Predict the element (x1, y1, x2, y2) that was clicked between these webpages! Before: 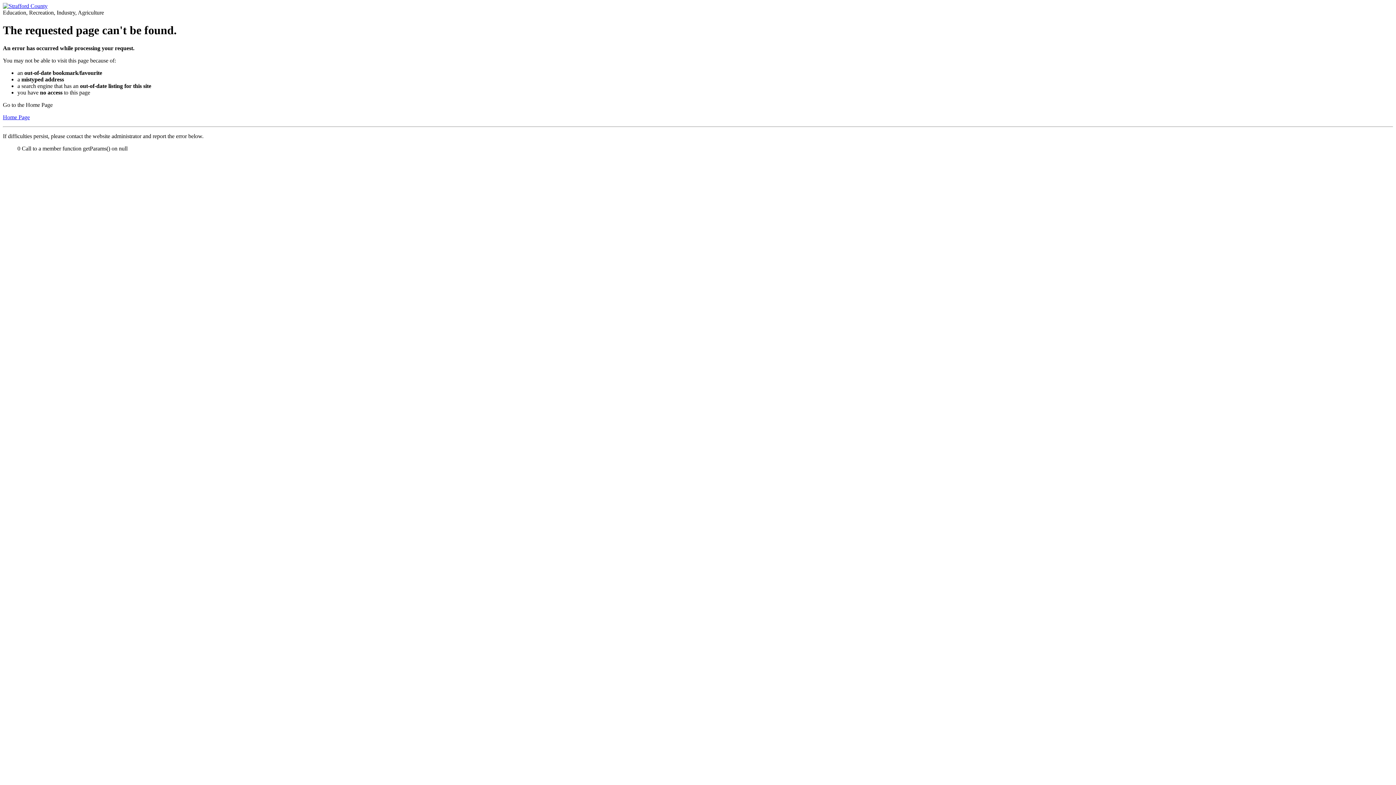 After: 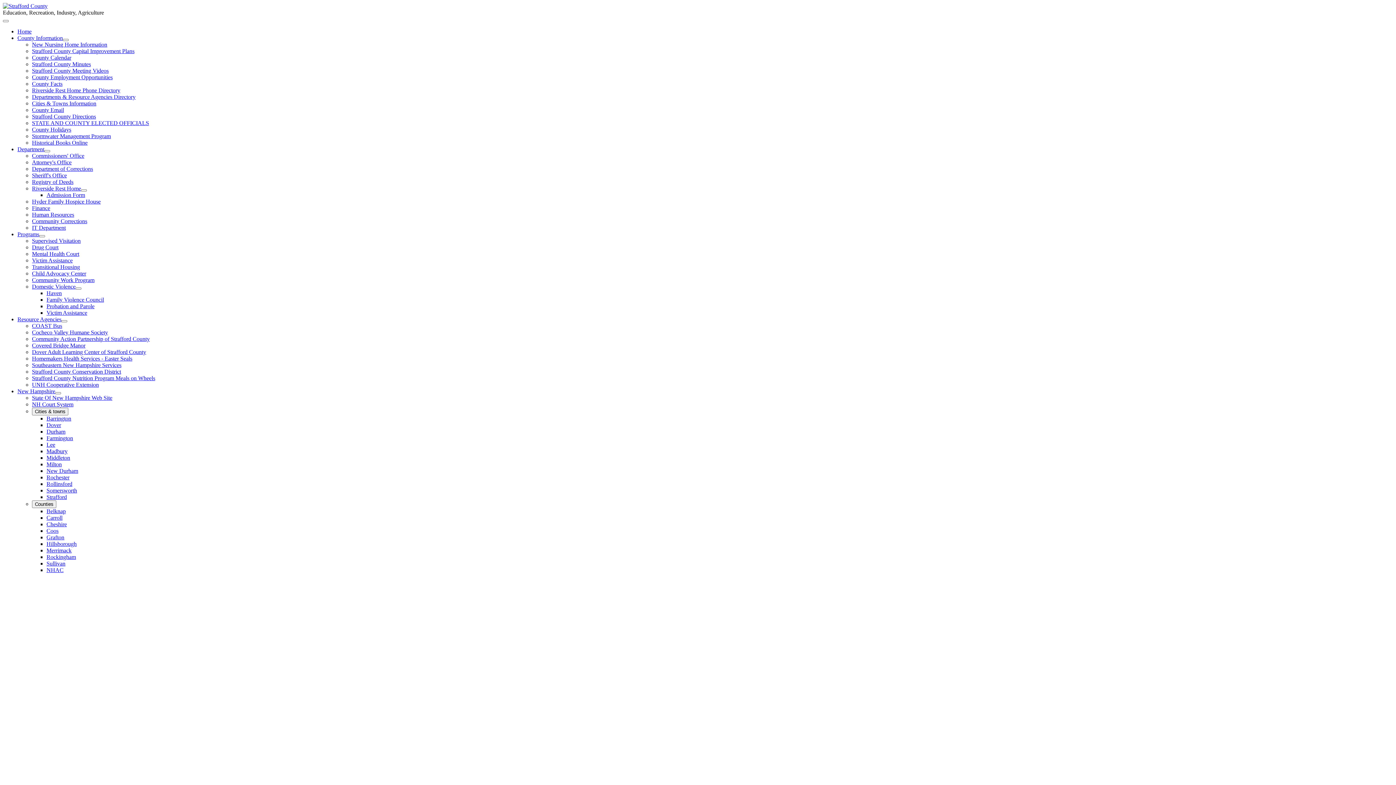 Action: bbox: (2, 114, 29, 120) label: Home Page